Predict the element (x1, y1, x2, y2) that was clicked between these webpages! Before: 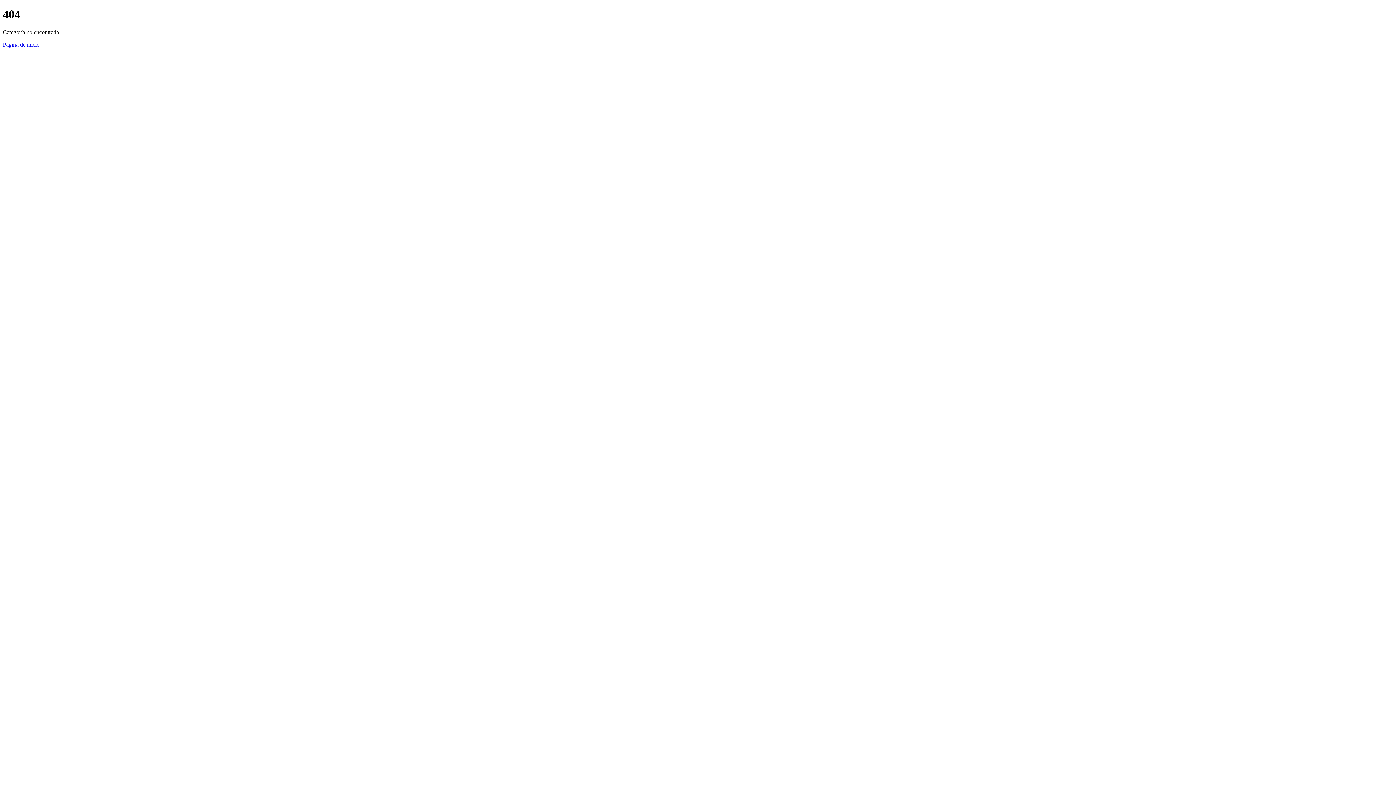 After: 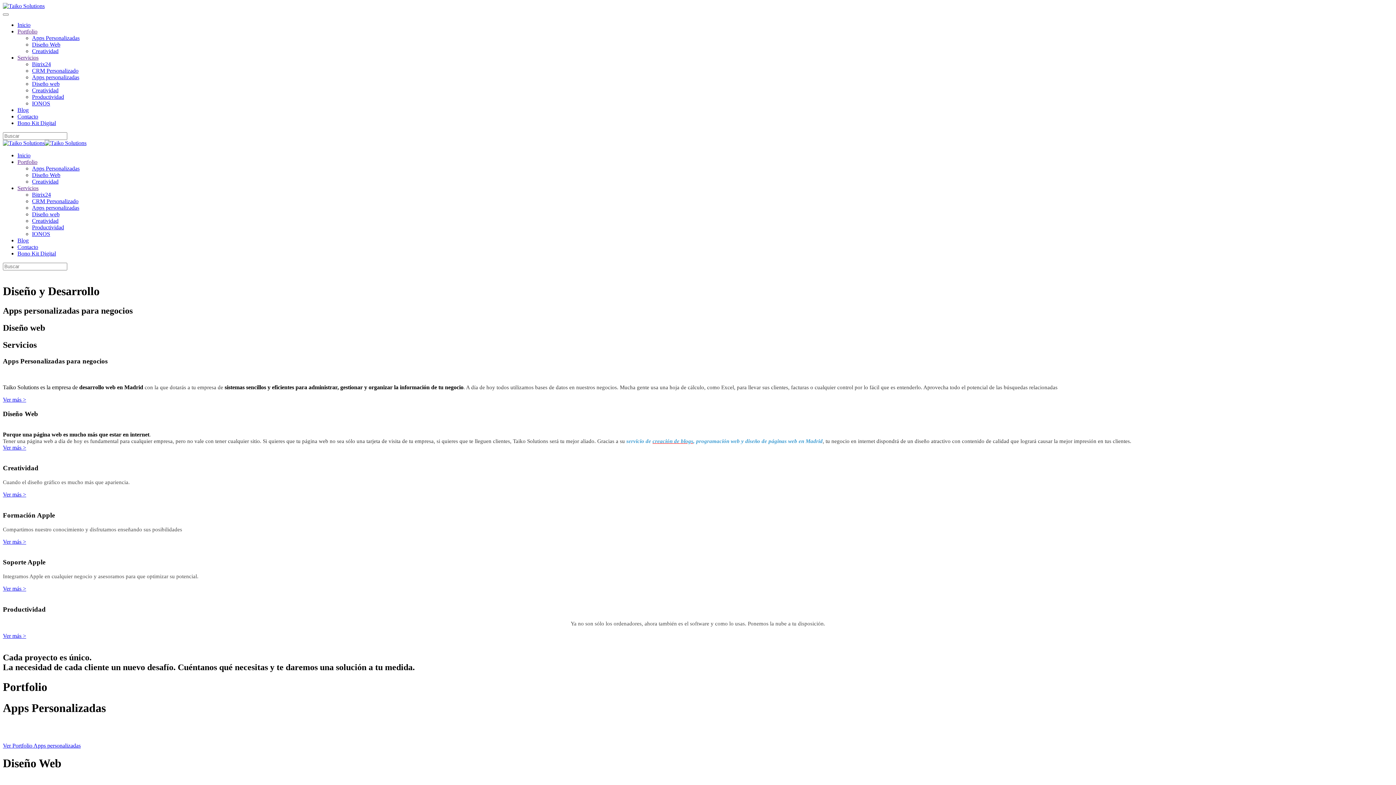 Action: label: Página de inicio bbox: (2, 41, 39, 47)